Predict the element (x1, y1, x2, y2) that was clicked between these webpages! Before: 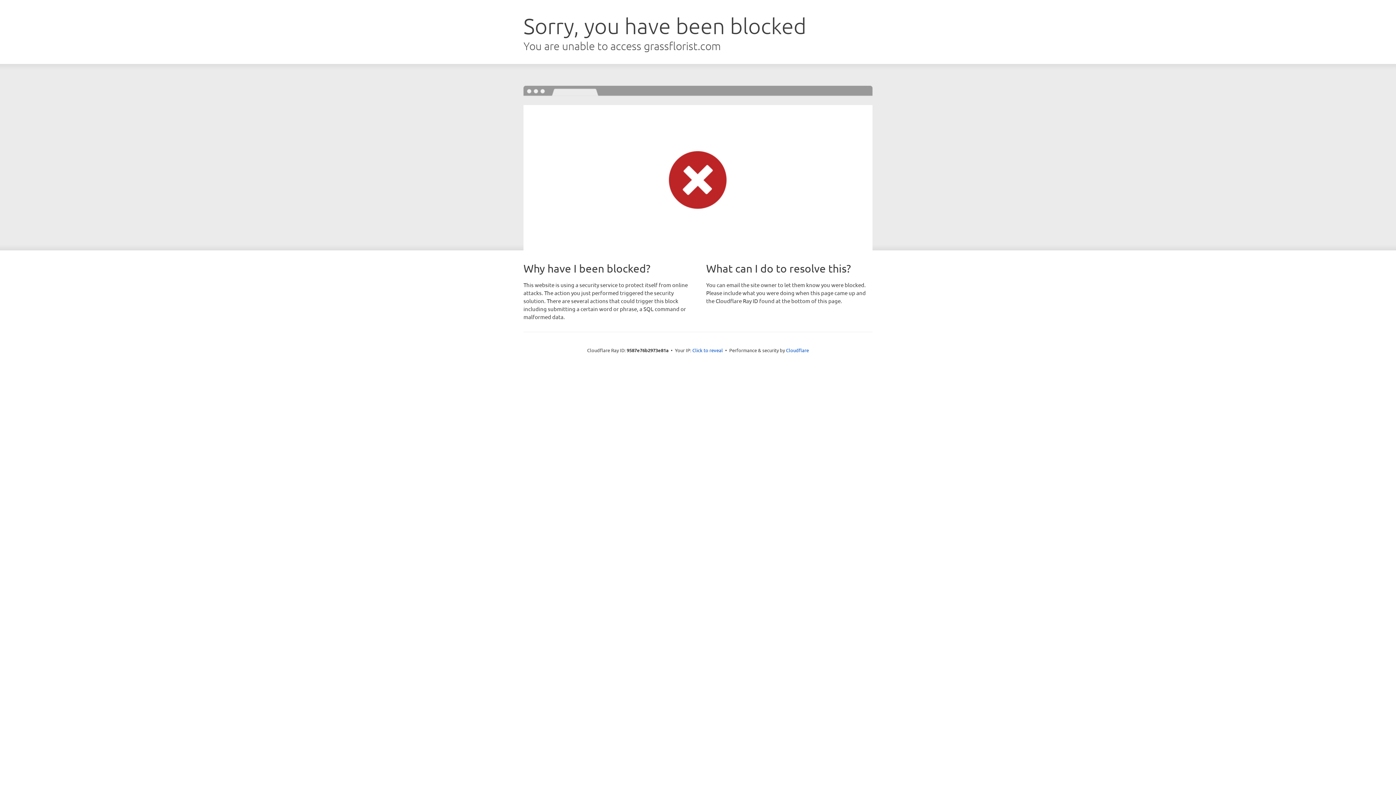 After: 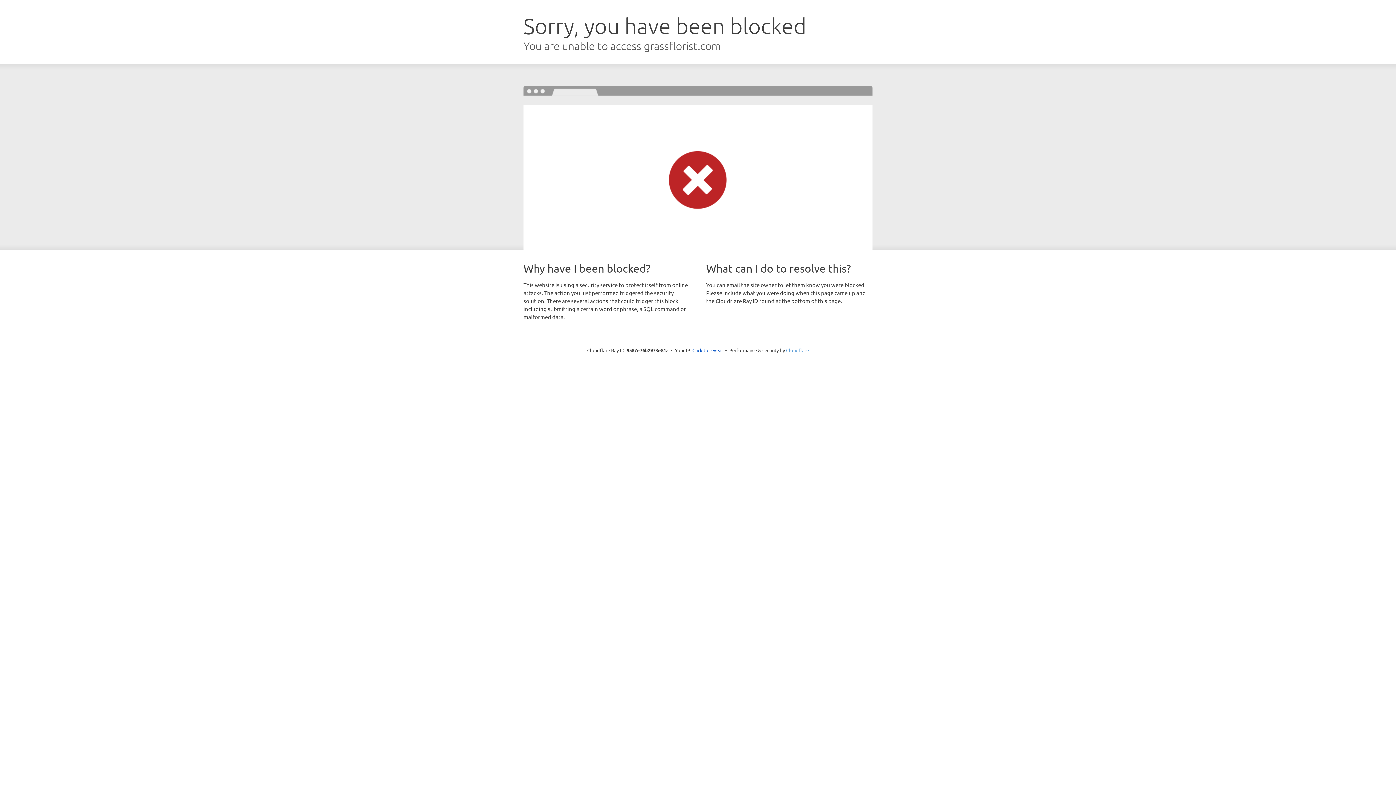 Action: bbox: (786, 347, 809, 353) label: Cloudflare